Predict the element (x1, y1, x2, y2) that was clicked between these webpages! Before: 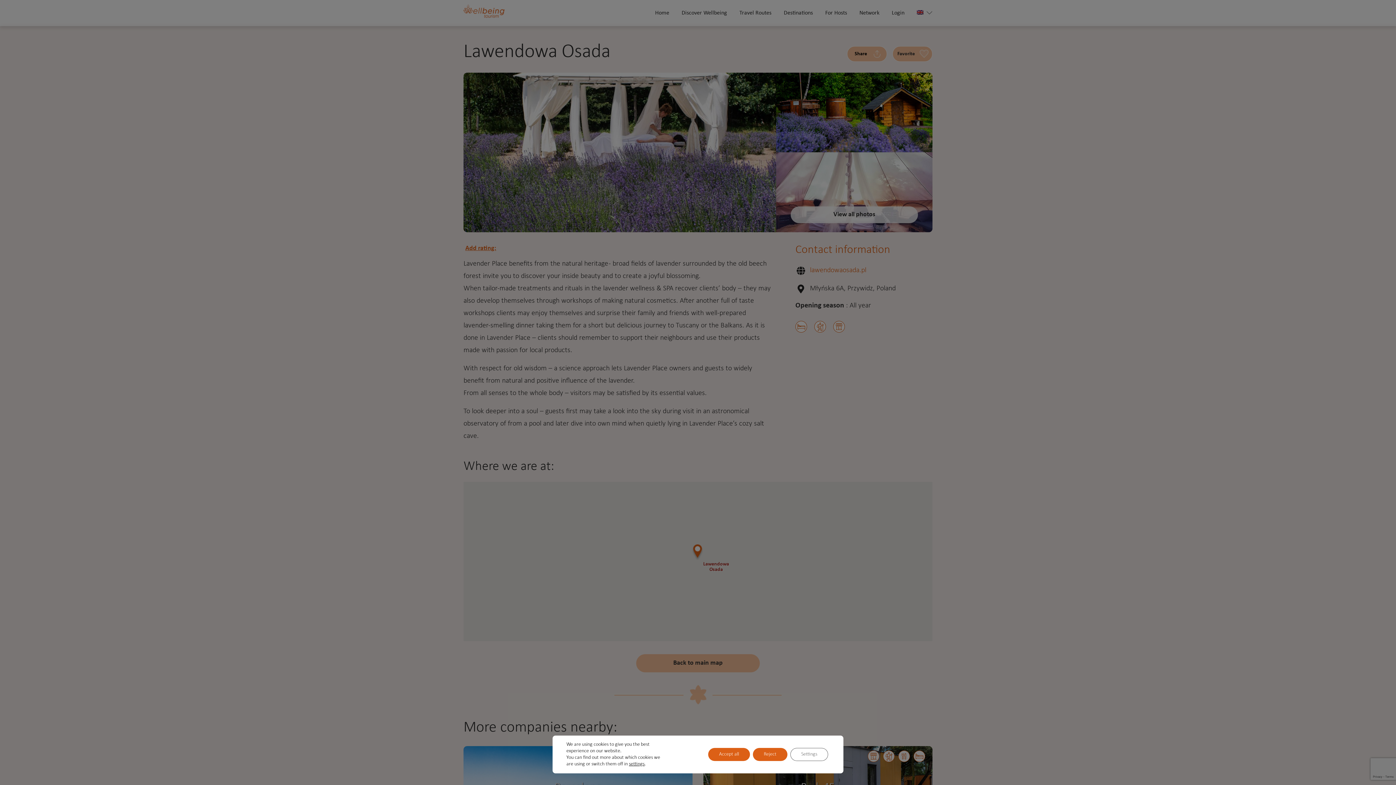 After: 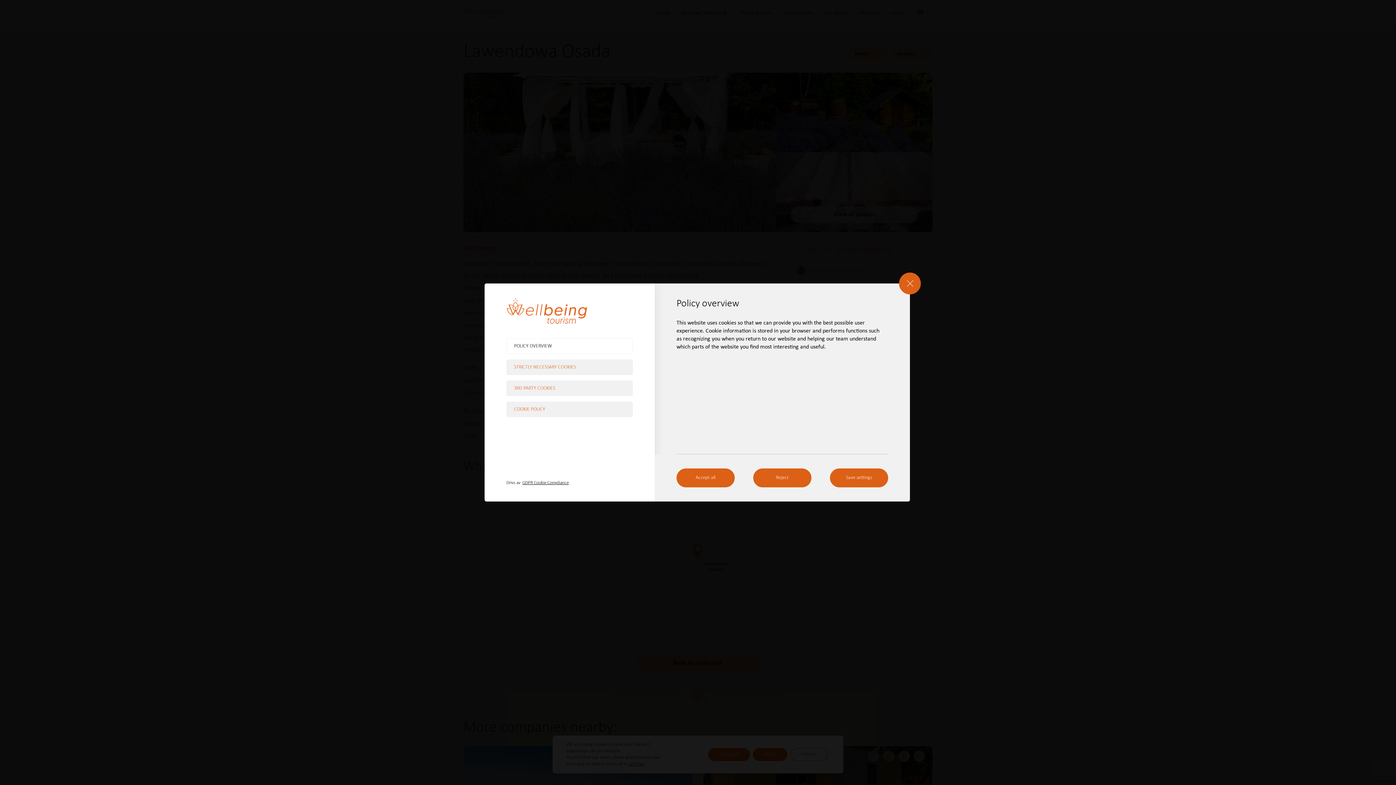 Action: label: settings bbox: (629, 761, 644, 768)